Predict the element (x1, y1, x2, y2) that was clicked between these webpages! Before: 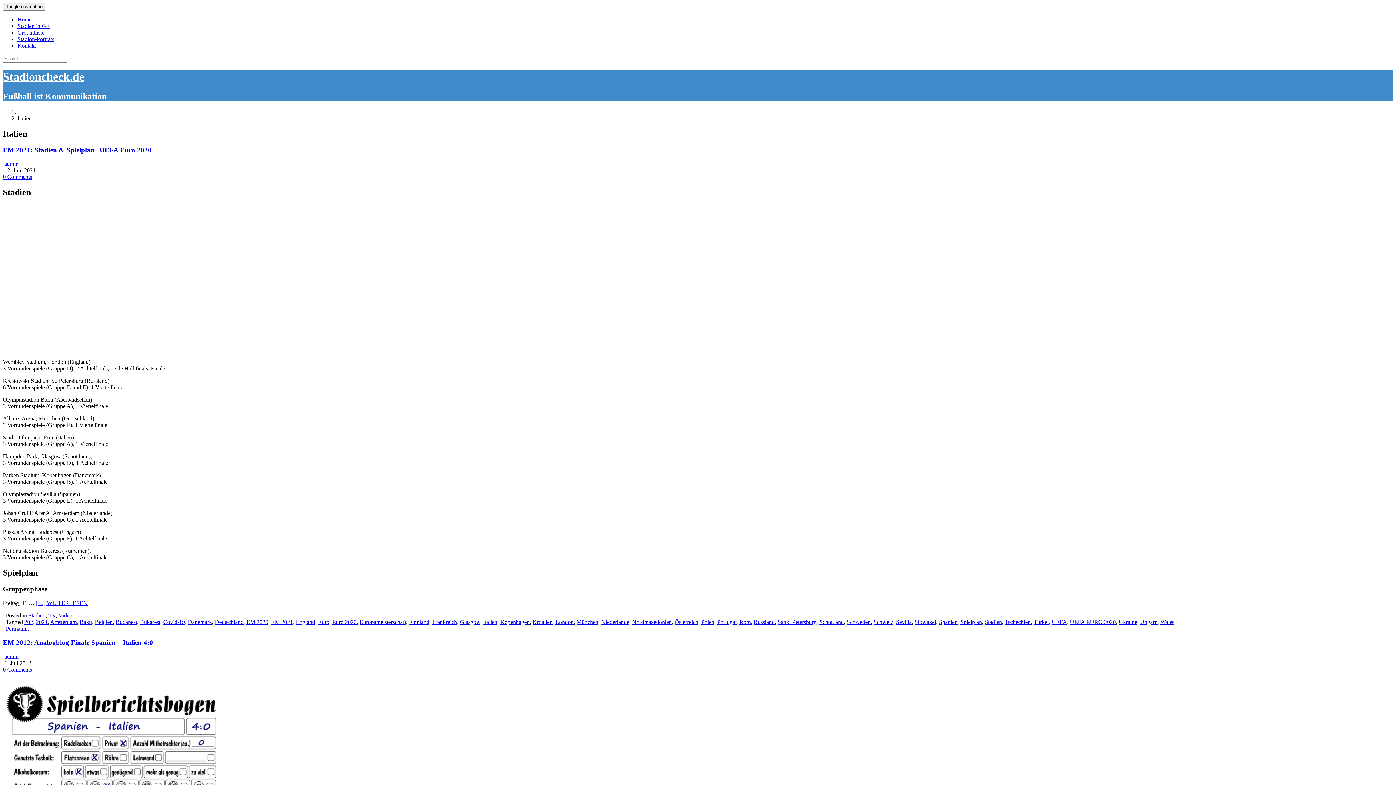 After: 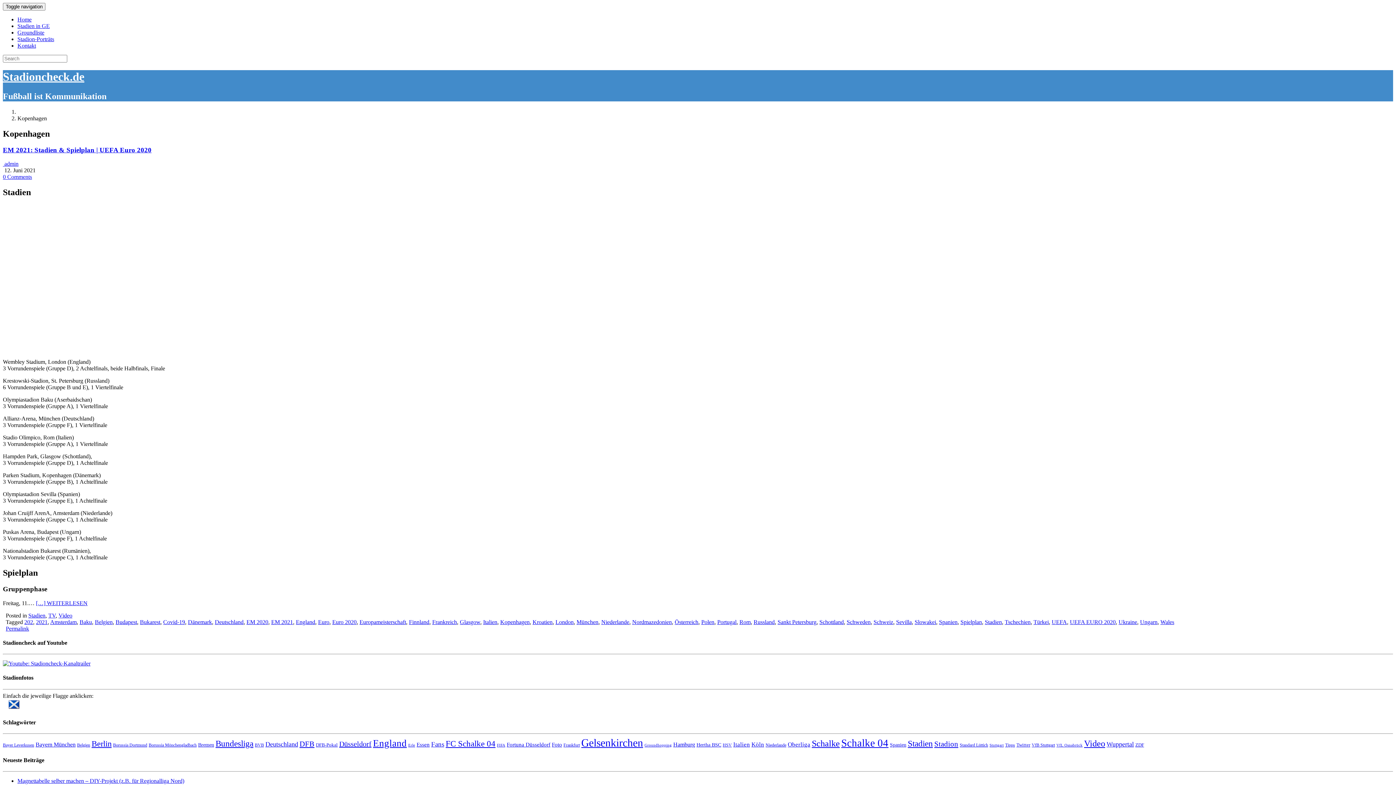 Action: bbox: (500, 619, 529, 625) label: Kopenhagen